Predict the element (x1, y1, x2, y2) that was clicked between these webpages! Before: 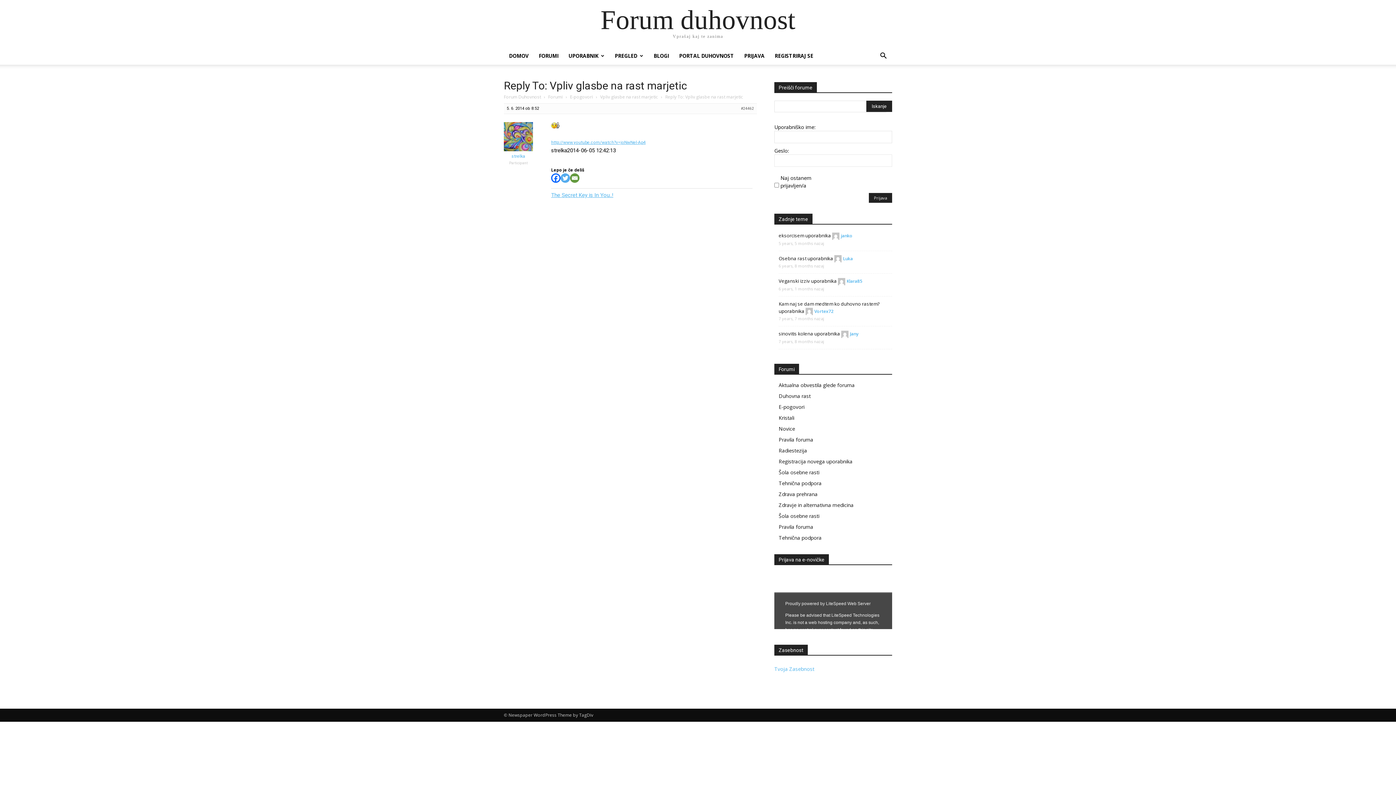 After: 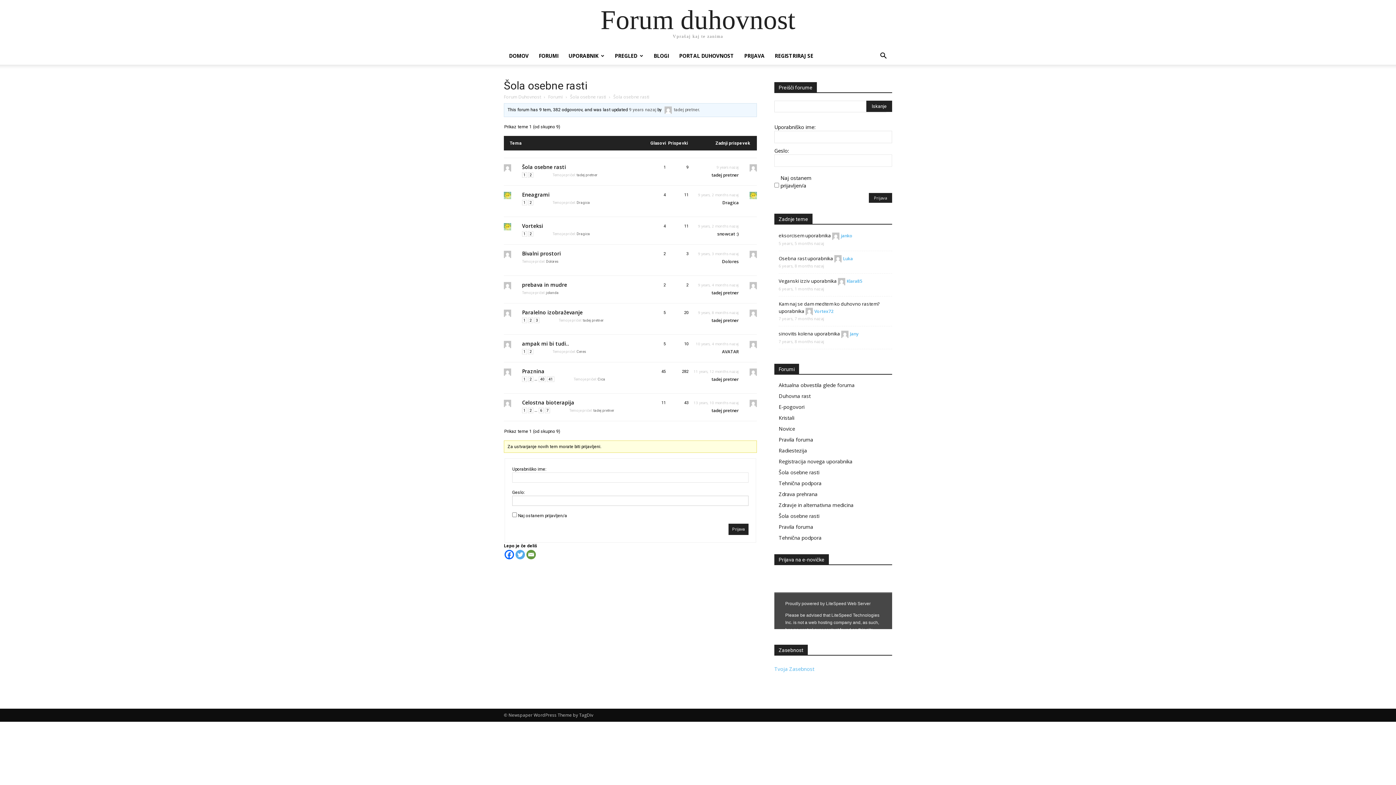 Action: bbox: (778, 468, 819, 475) label: Šola osebne rasti